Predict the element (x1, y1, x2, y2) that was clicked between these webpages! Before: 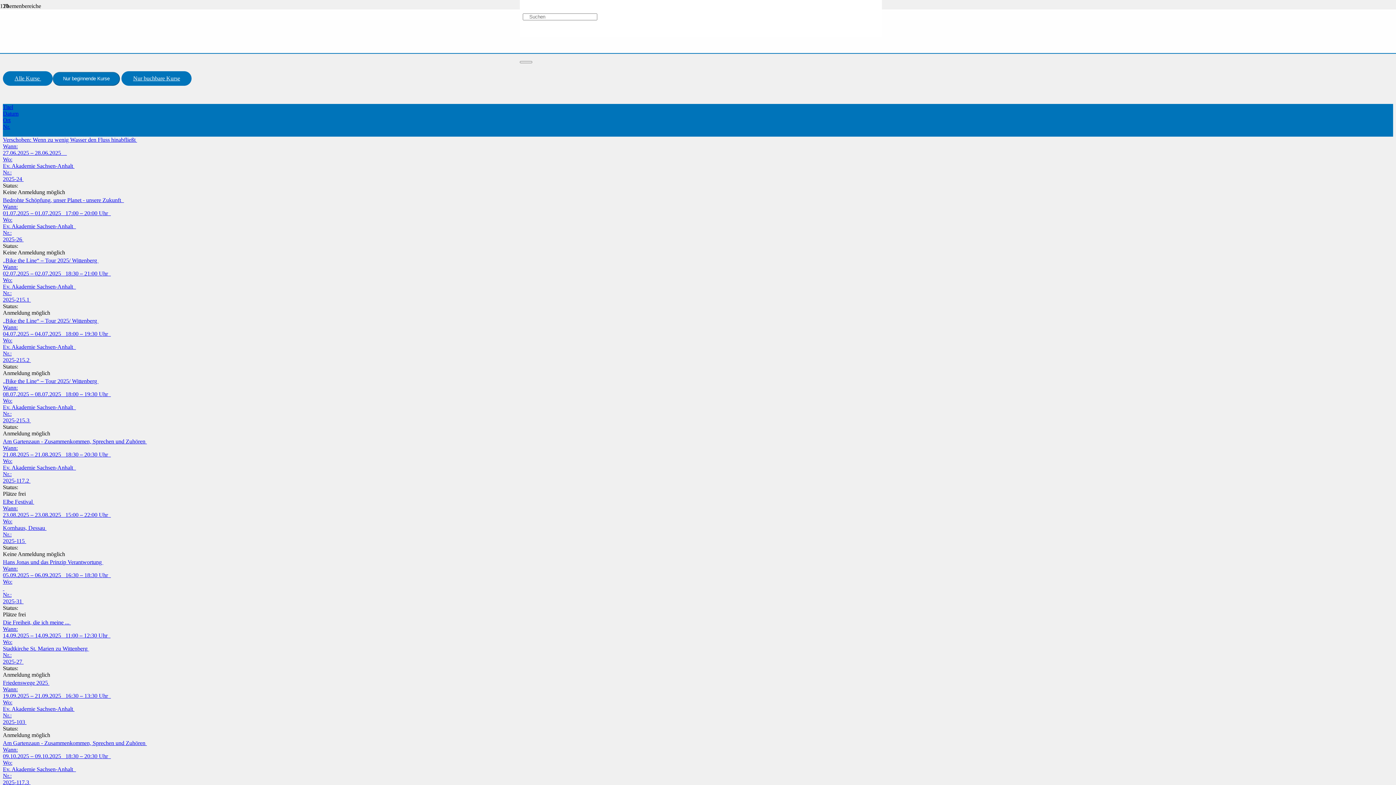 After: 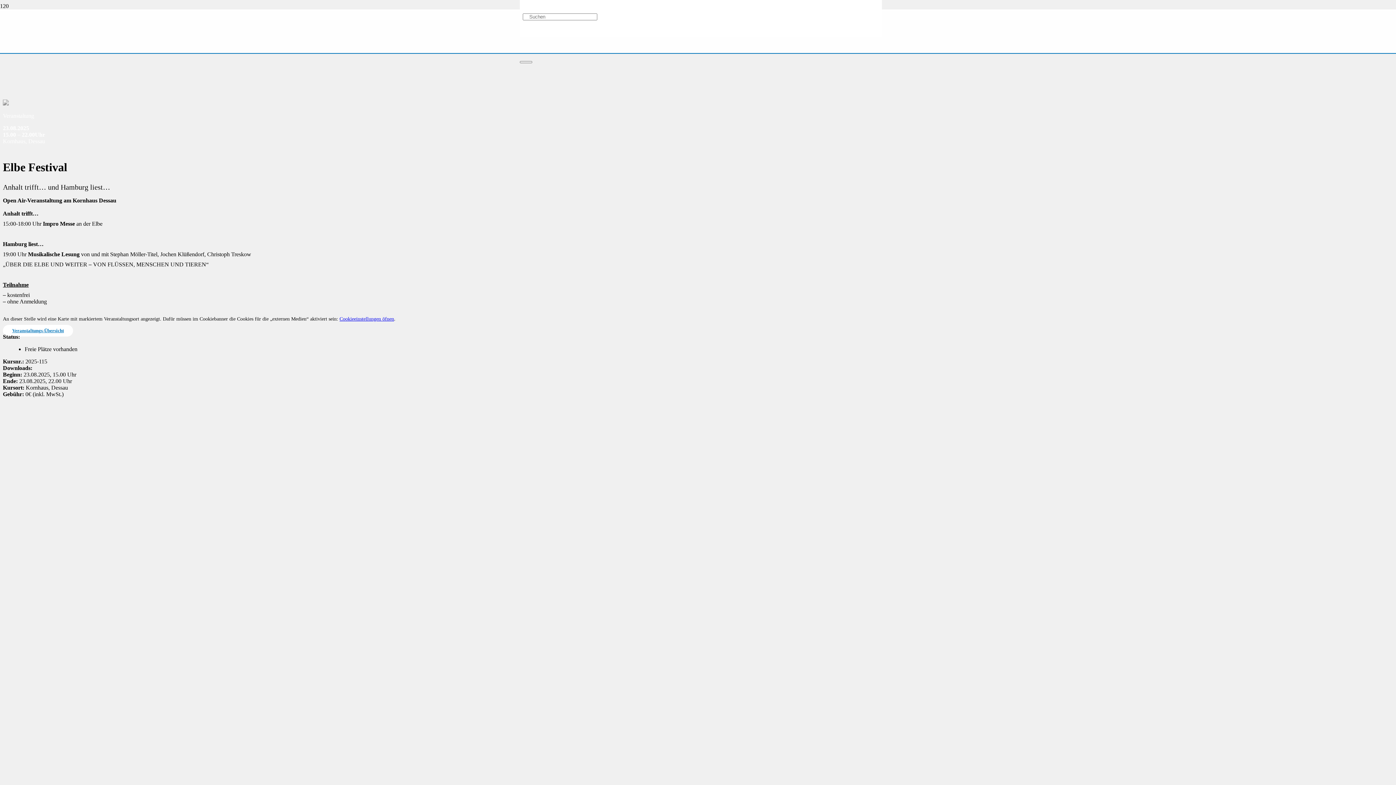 Action: label: Elbe Festival 
Wann:
23.08.2025 – 23.08.2025   15:00 – 22:00 Uhr  
Wo:
Kornhaus, Dessau 
Nr.:
2025-115  bbox: (2, 498, 1393, 544)